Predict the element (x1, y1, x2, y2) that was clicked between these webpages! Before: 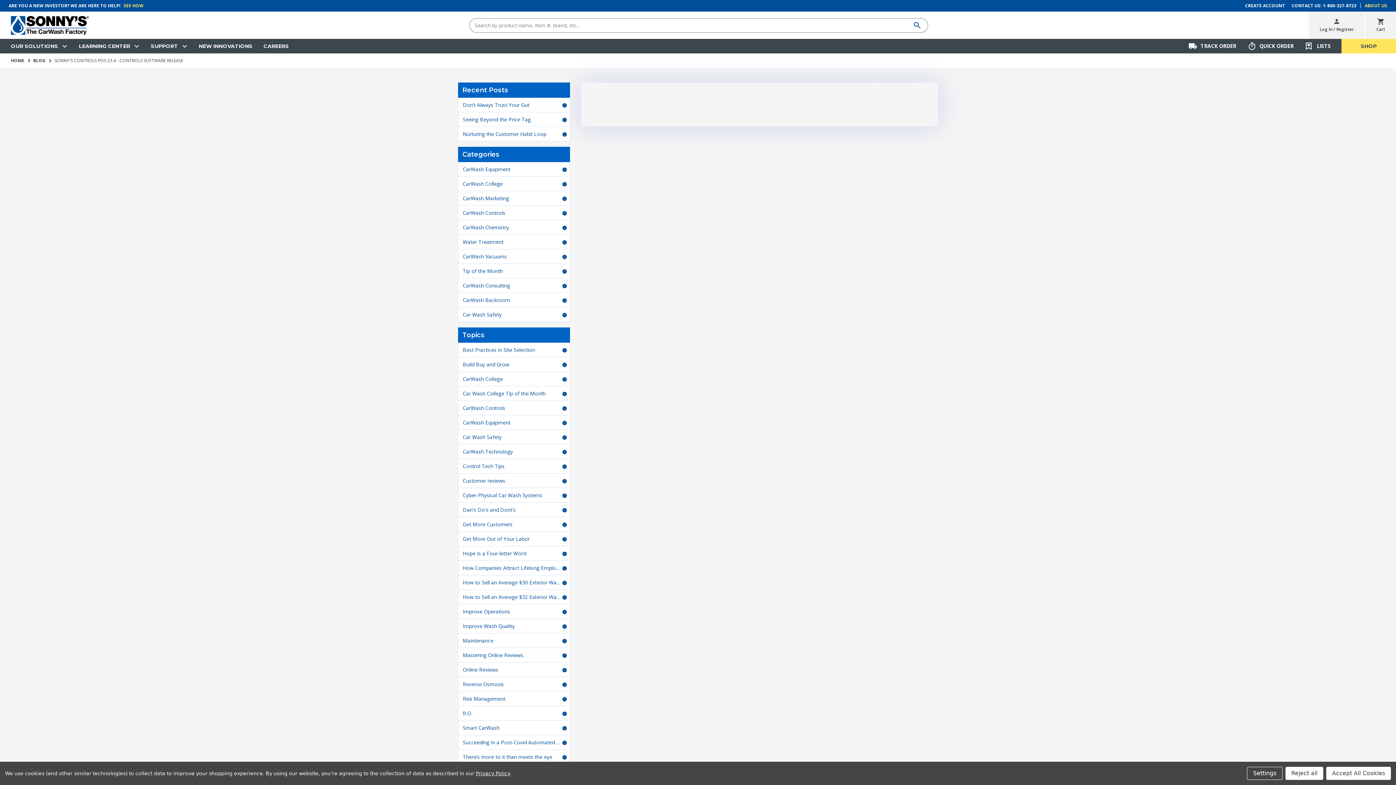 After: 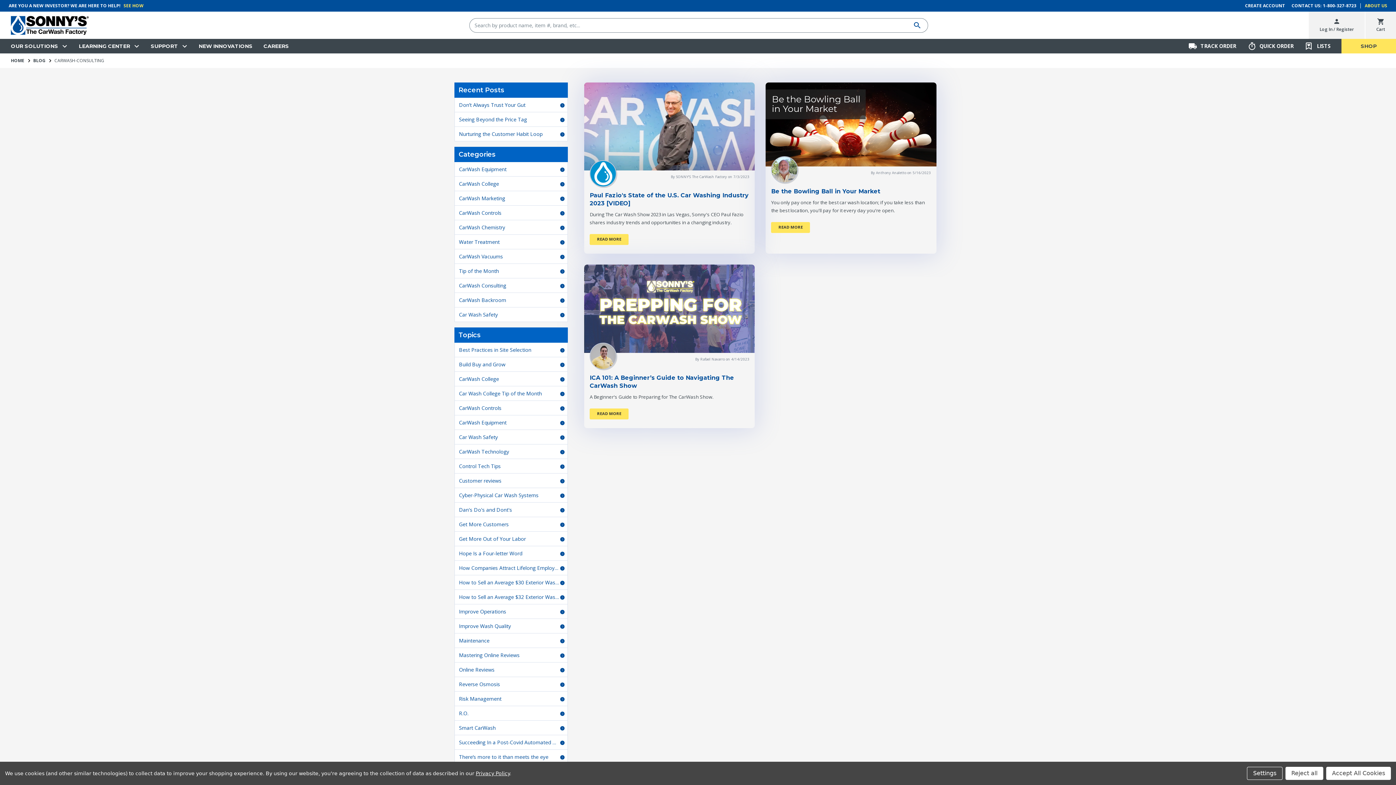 Action: bbox: (458, 278, 569, 292) label: CarWash Consulting